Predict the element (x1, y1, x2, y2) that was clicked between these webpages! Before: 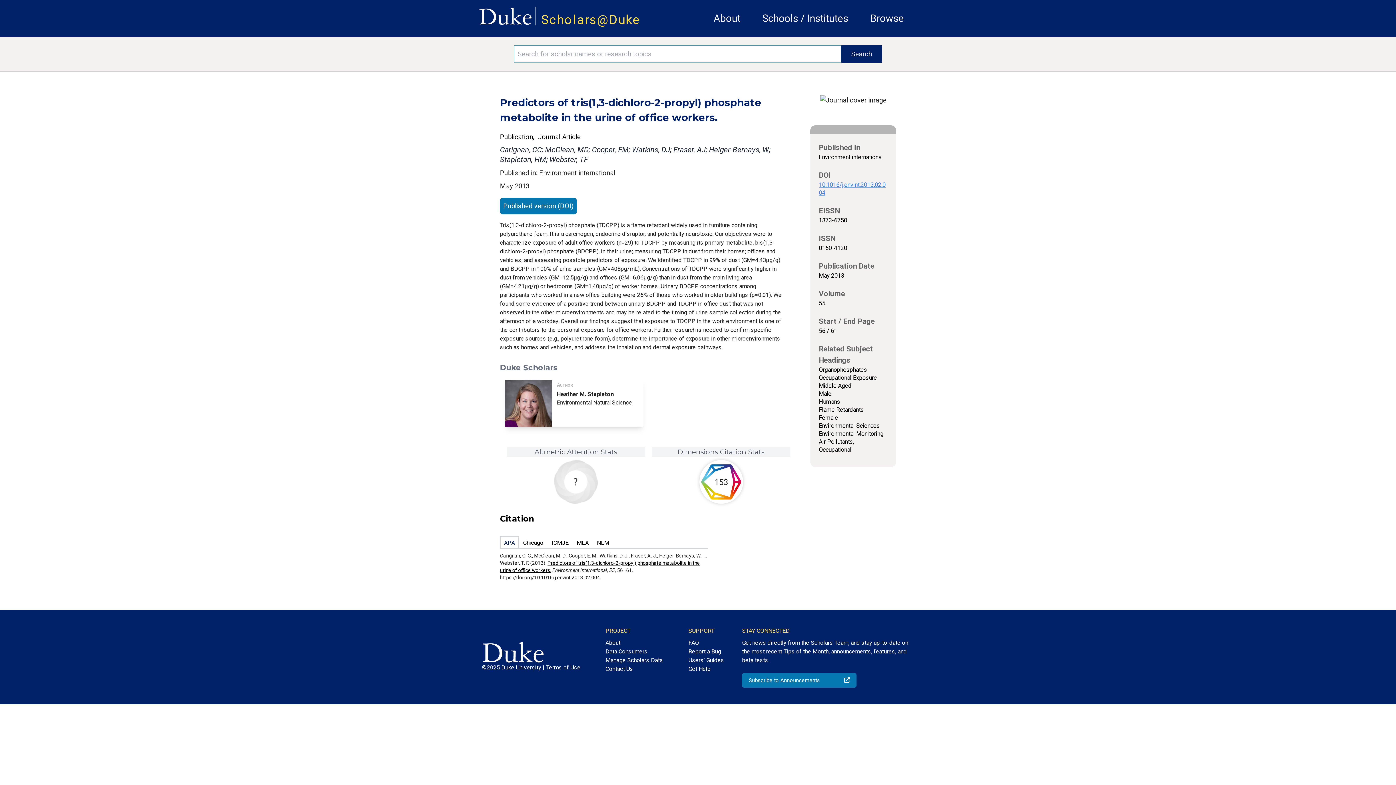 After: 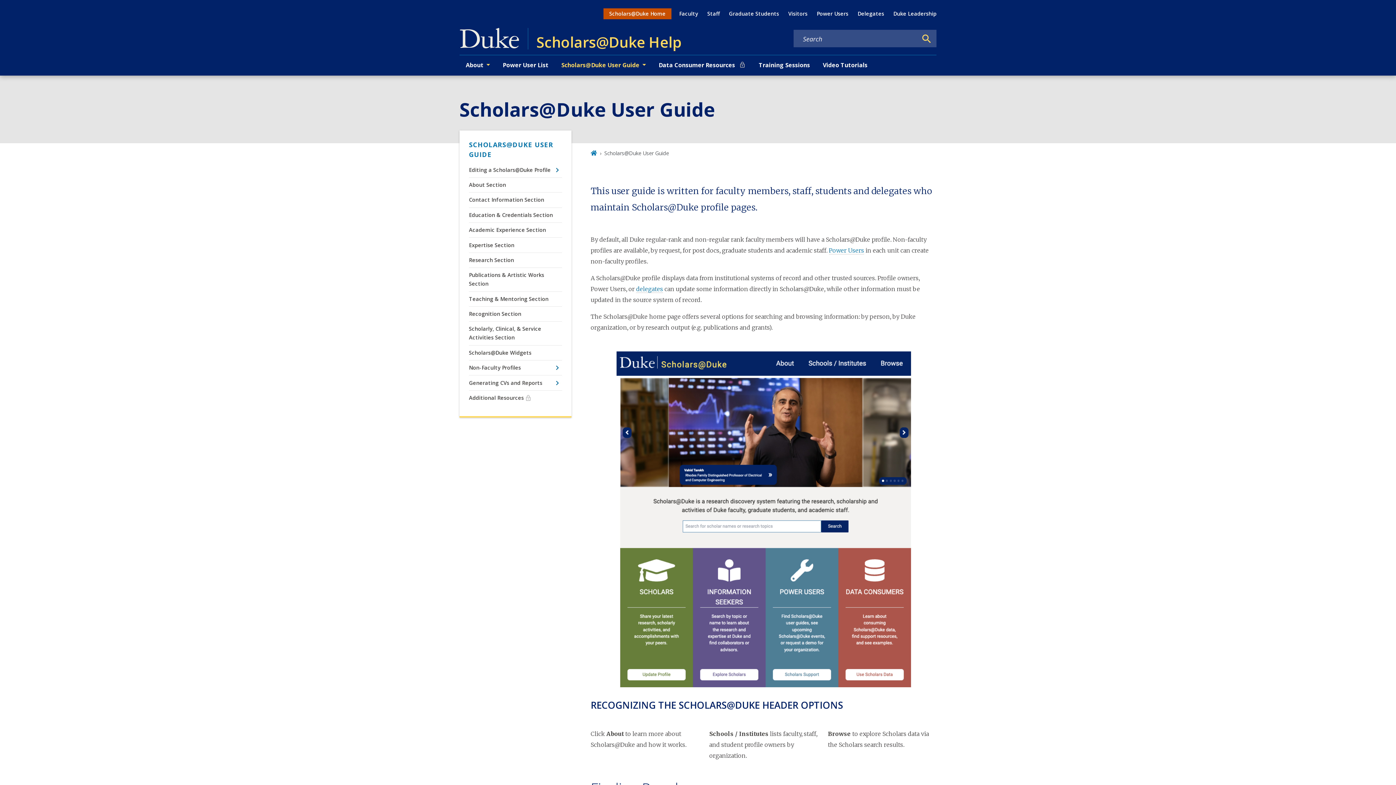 Action: label: Users' Guides bbox: (688, 656, 724, 664)